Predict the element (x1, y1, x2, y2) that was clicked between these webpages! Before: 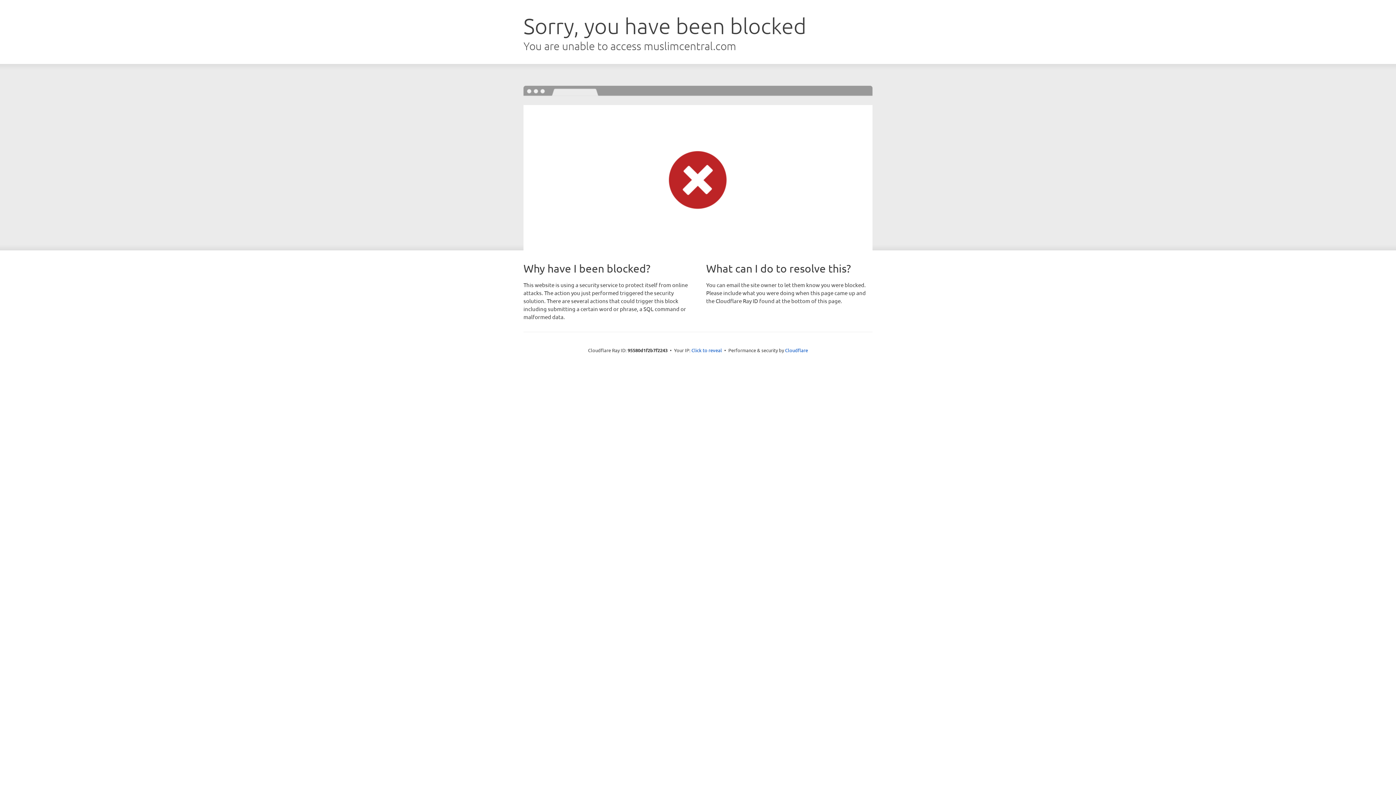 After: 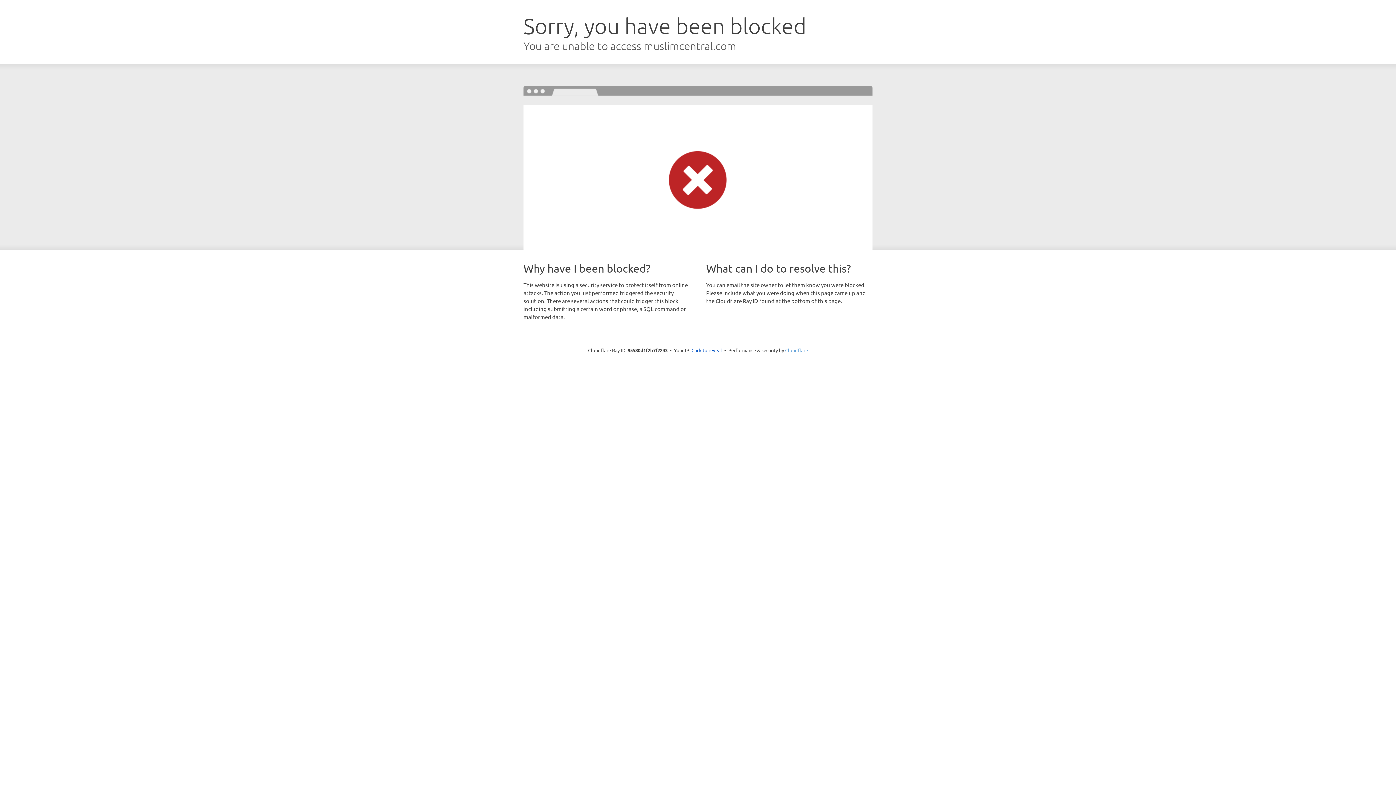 Action: bbox: (785, 347, 808, 353) label: Cloudflare